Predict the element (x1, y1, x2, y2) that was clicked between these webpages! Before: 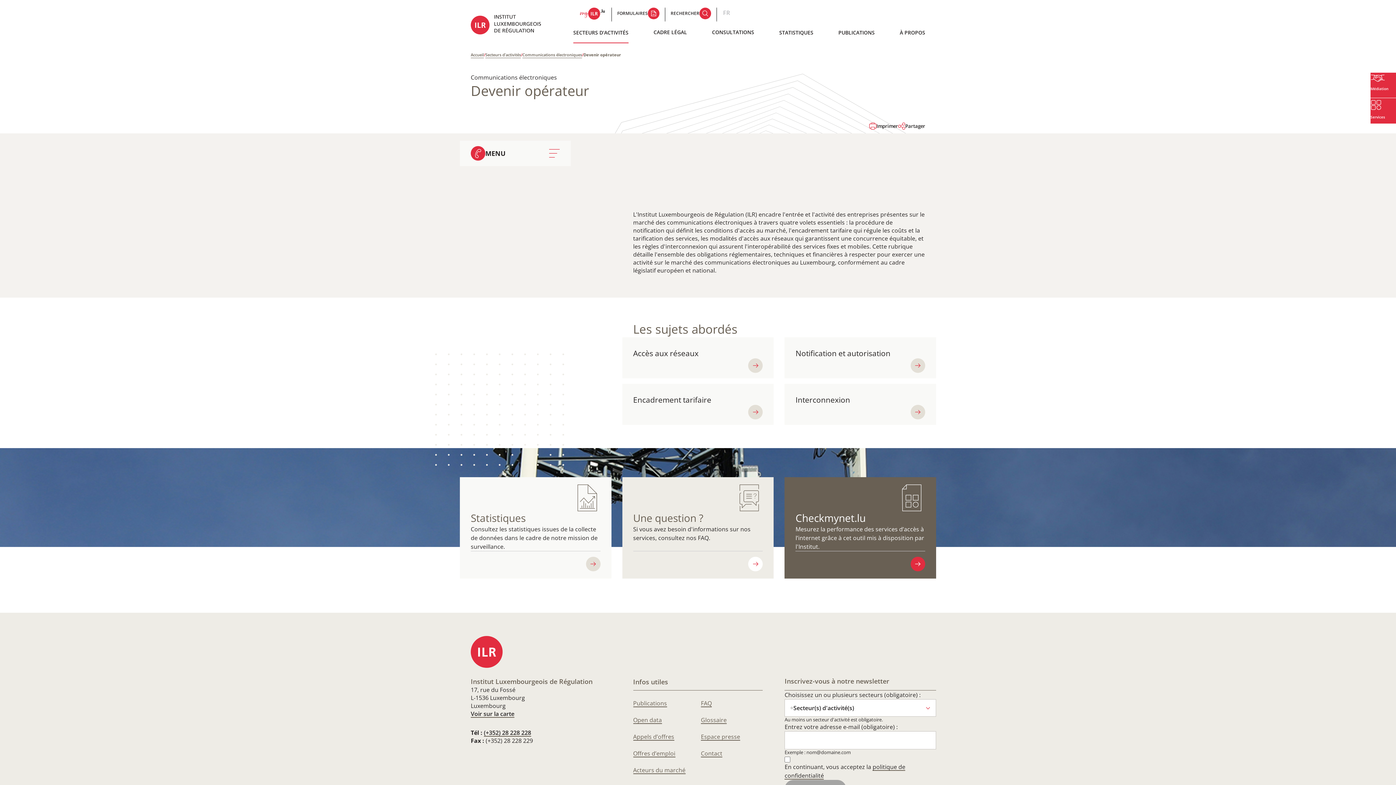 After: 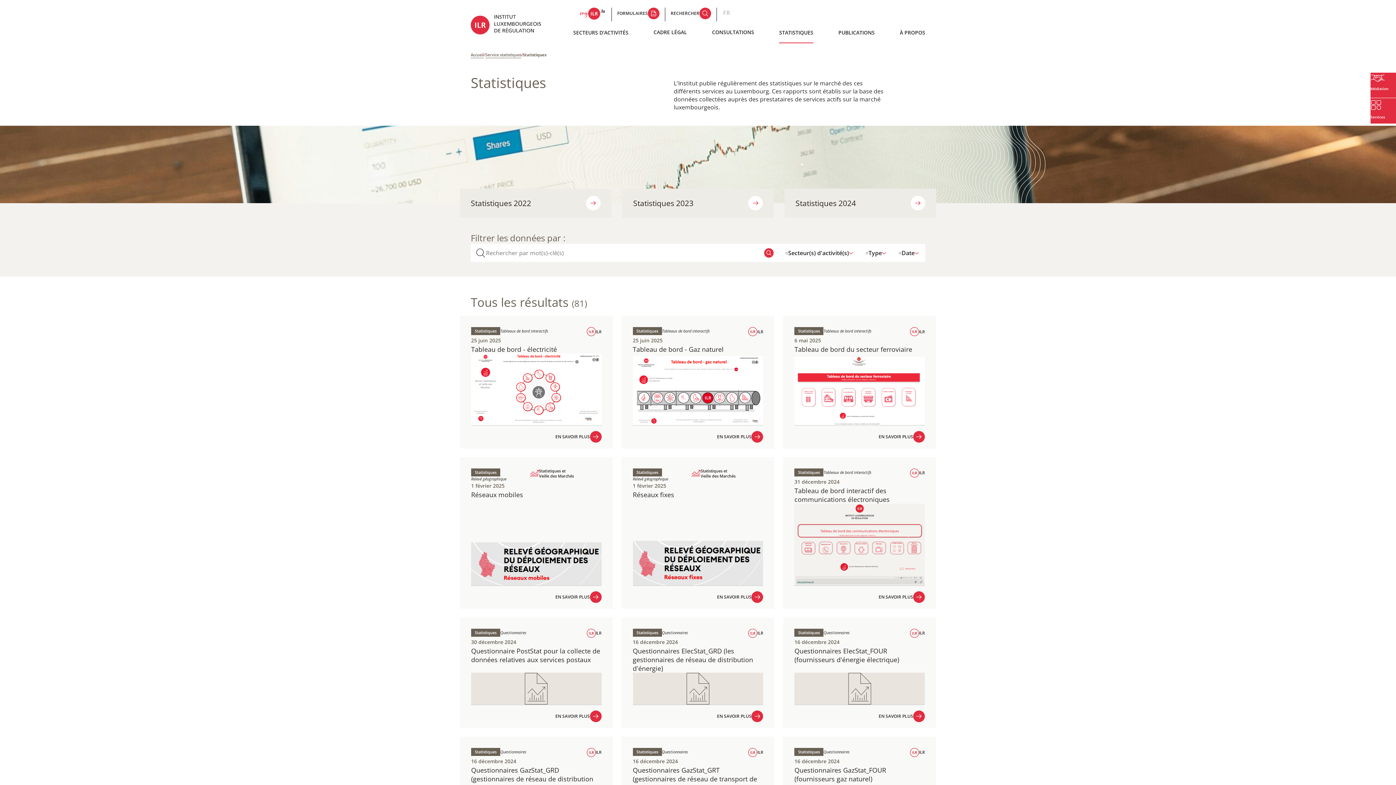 Action: label: Statistiques bbox: (470, 511, 600, 525)